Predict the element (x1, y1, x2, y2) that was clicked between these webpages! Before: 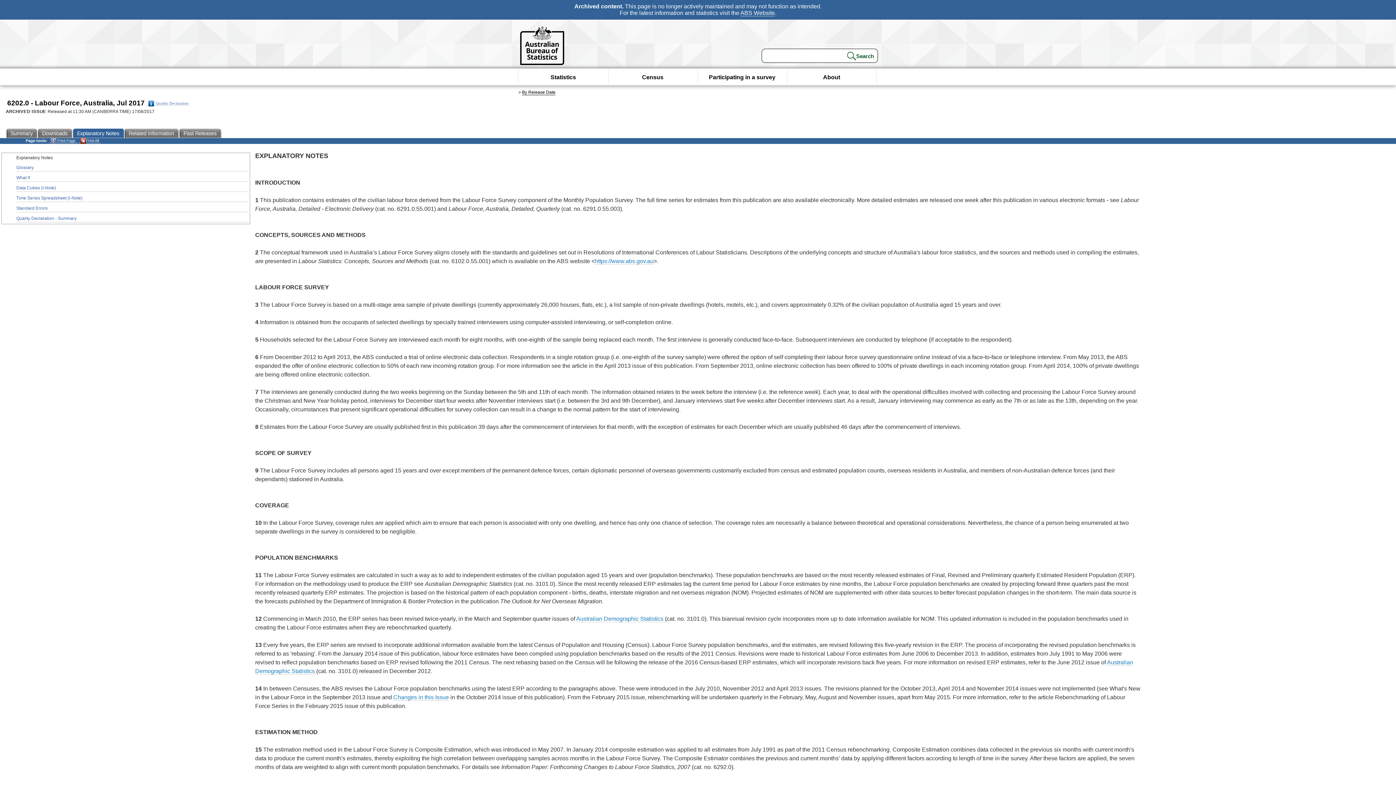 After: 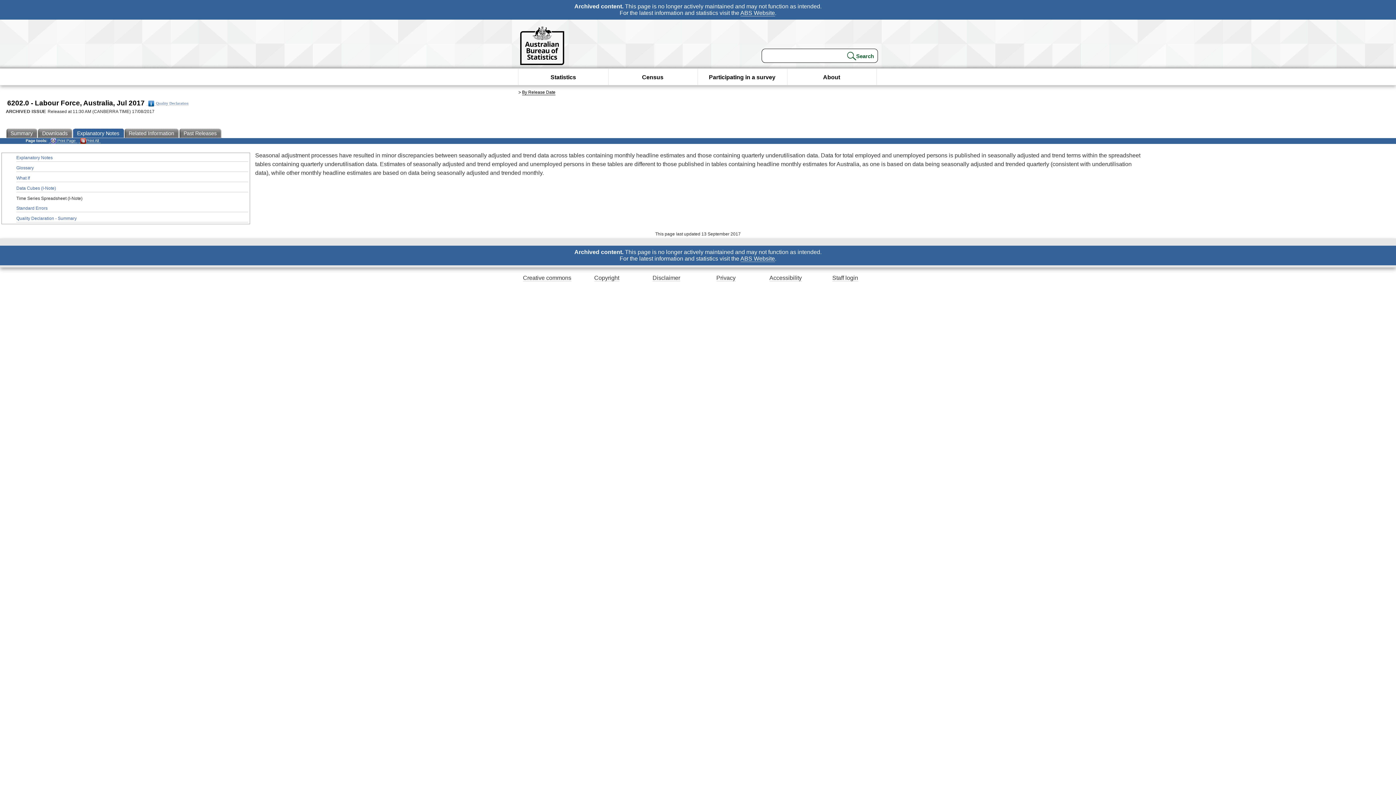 Action: bbox: (16, 194, 248, 202) label: Time Series Spreadsheet (I-Note)